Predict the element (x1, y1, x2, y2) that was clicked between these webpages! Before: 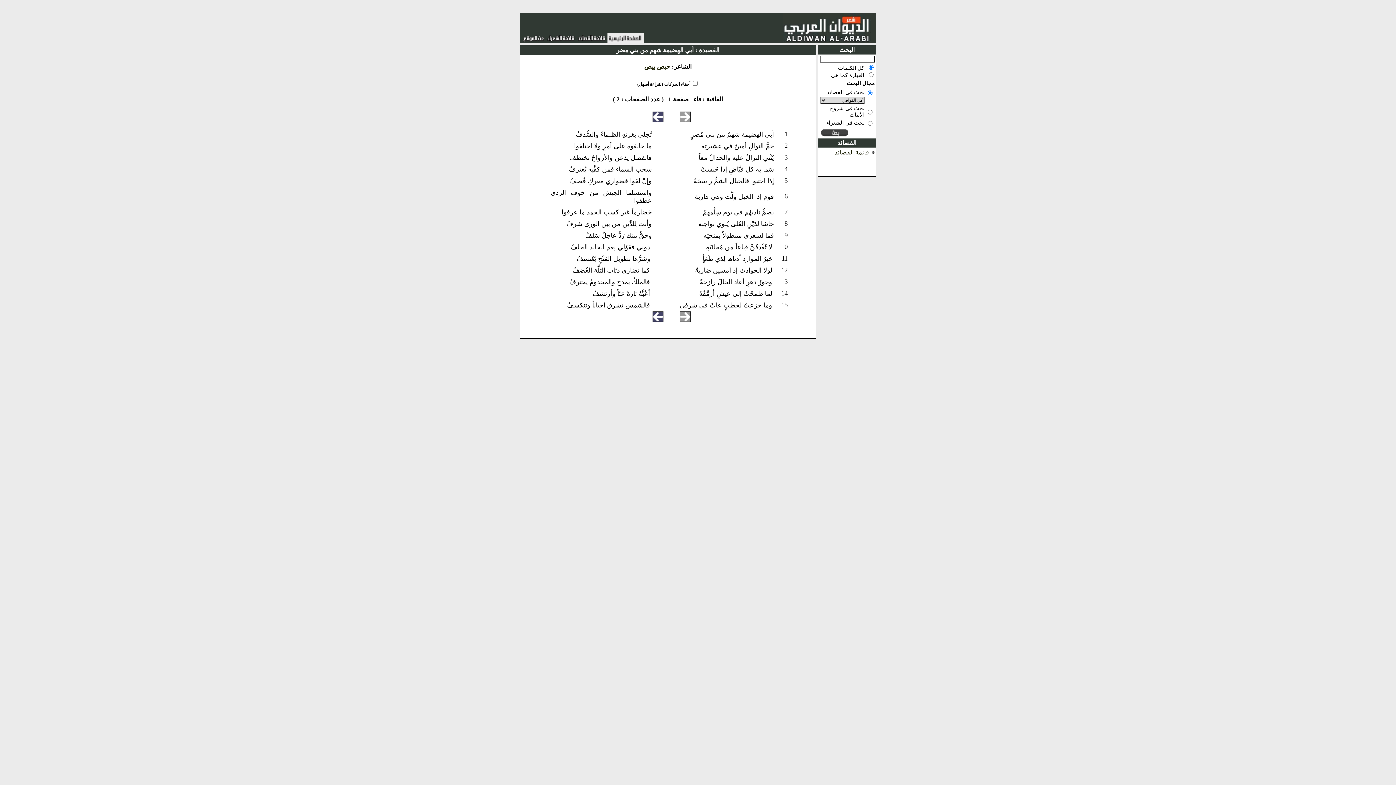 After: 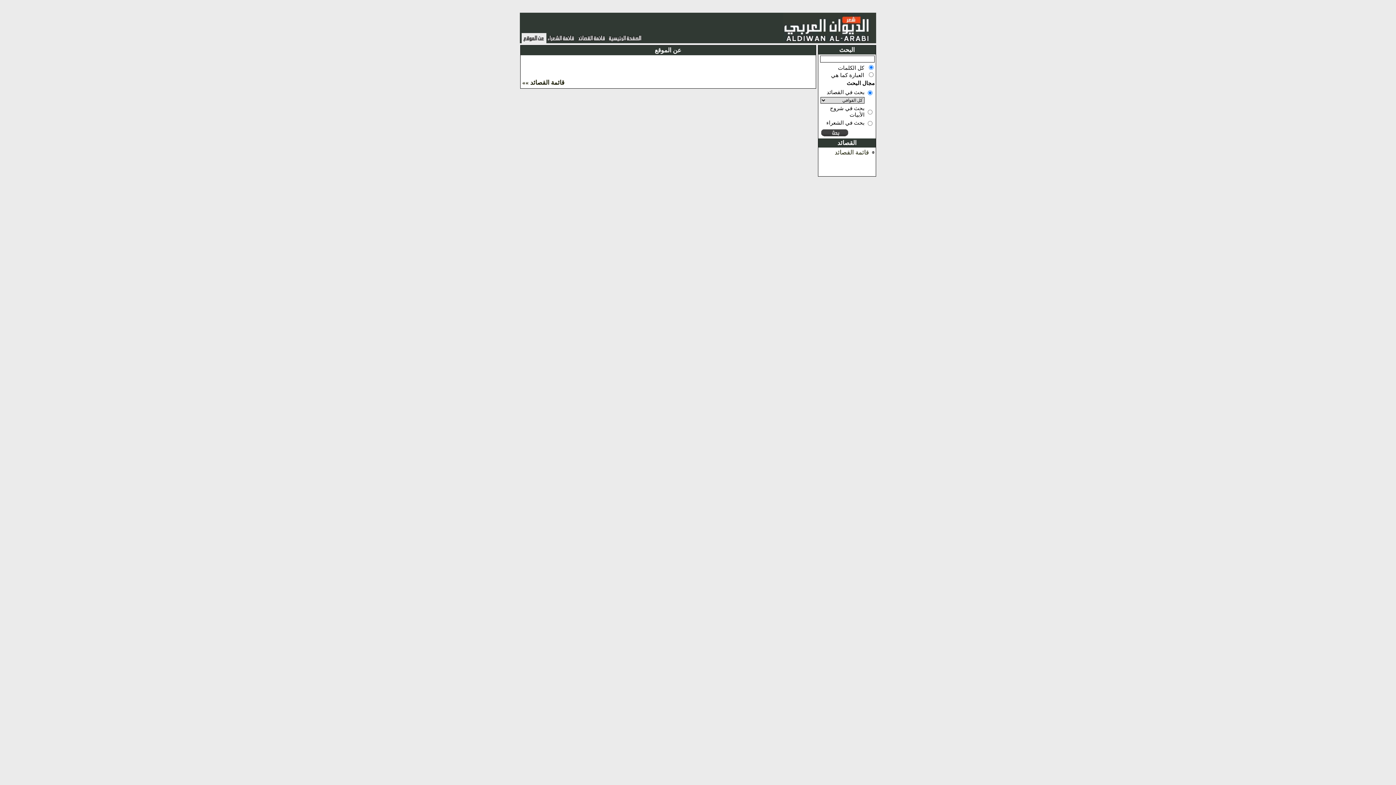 Action: bbox: (522, 36, 544, 43)